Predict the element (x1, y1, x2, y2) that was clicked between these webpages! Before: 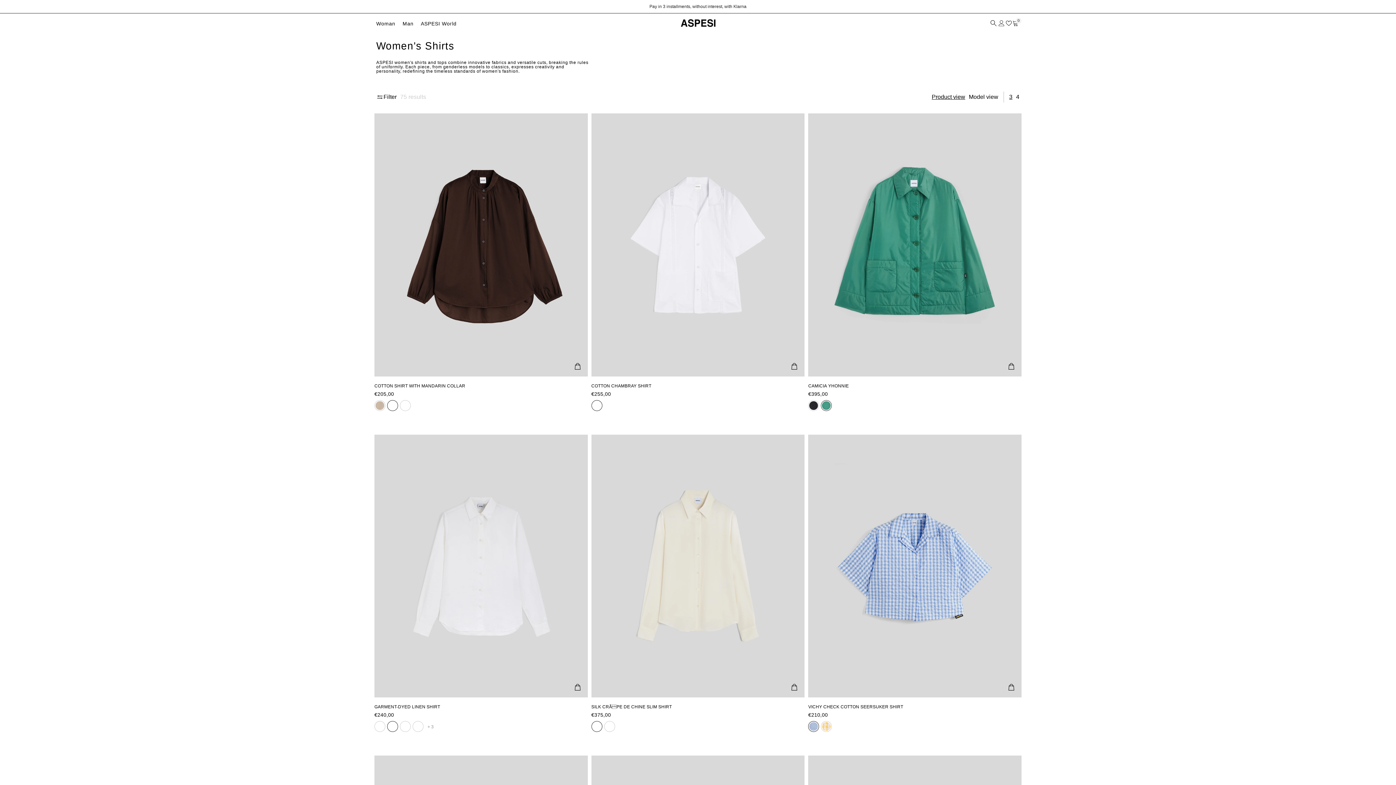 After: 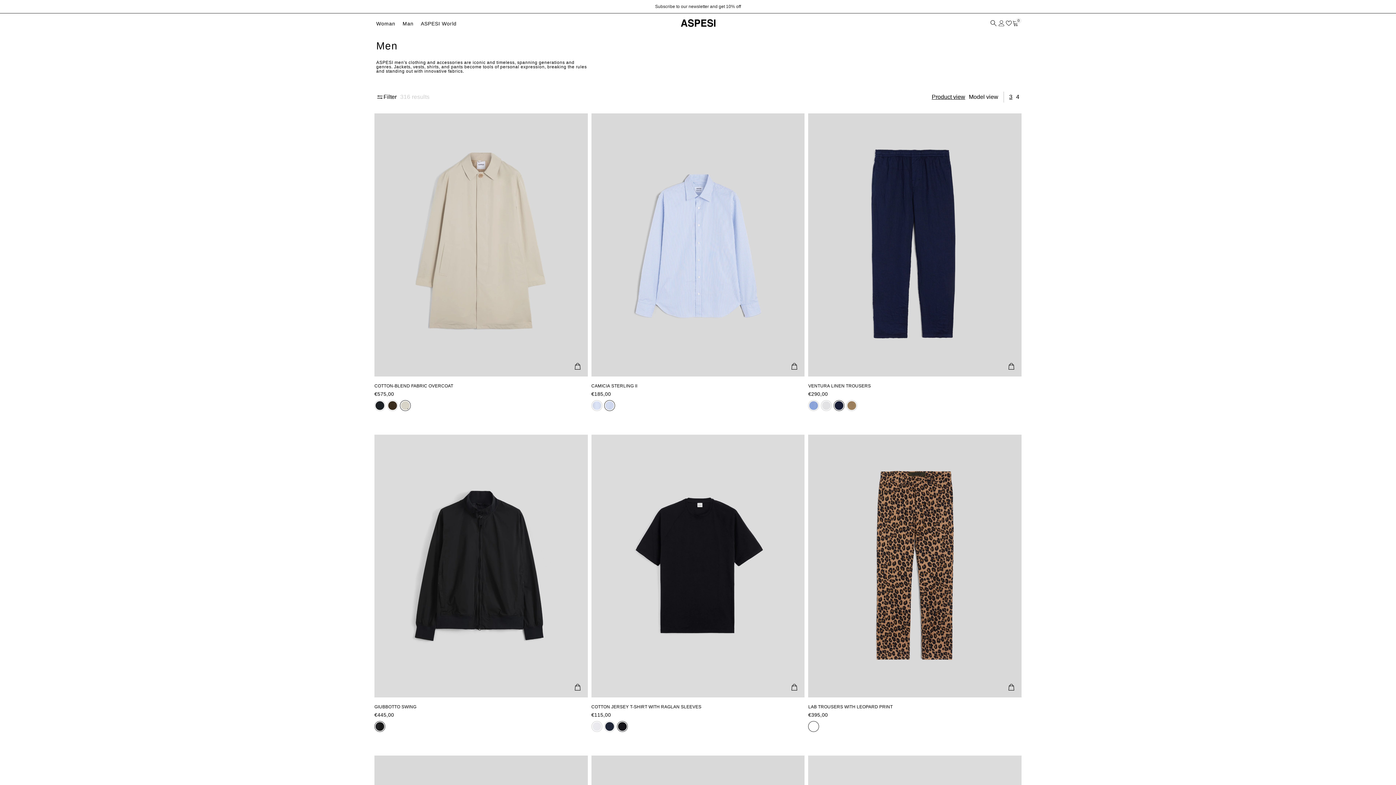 Action: bbox: (399, 19, 417, 33) label: Man